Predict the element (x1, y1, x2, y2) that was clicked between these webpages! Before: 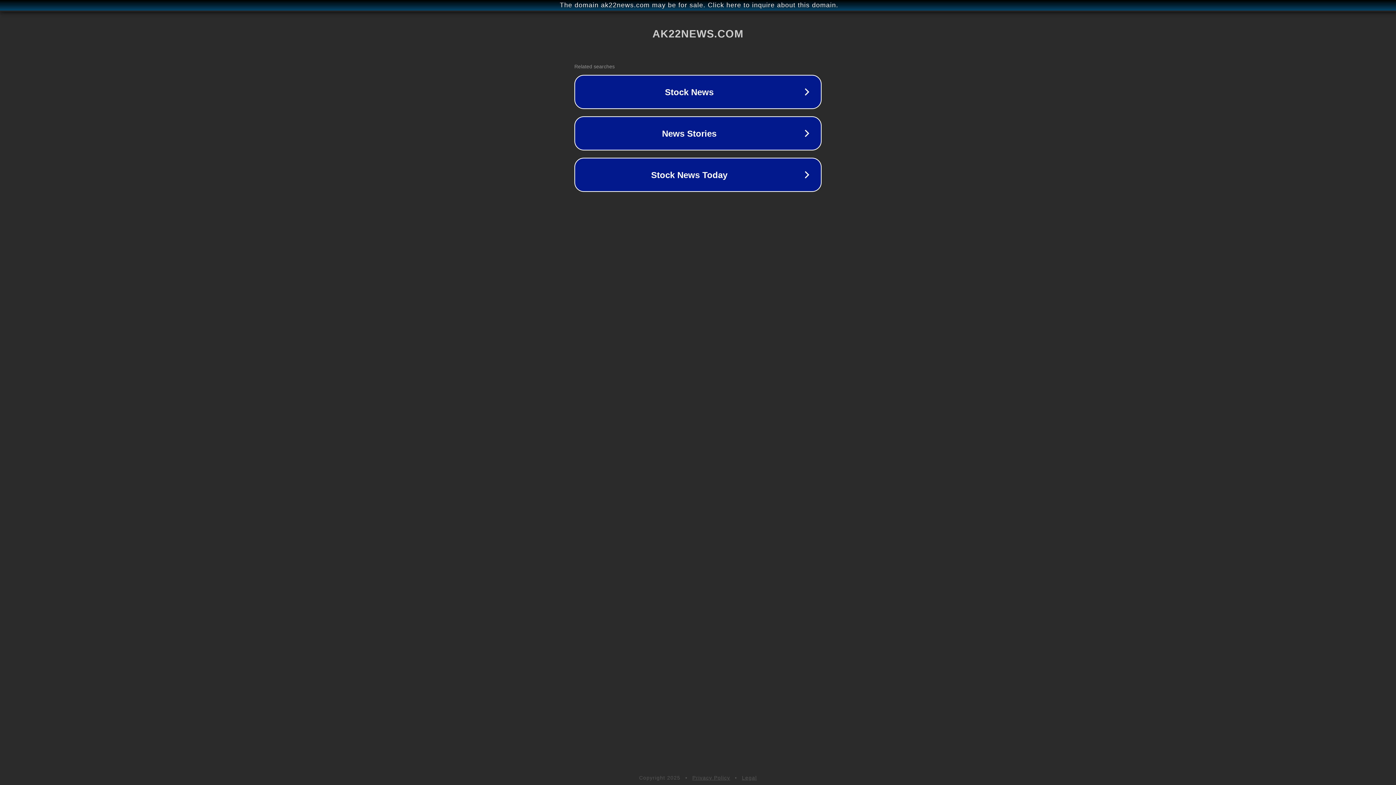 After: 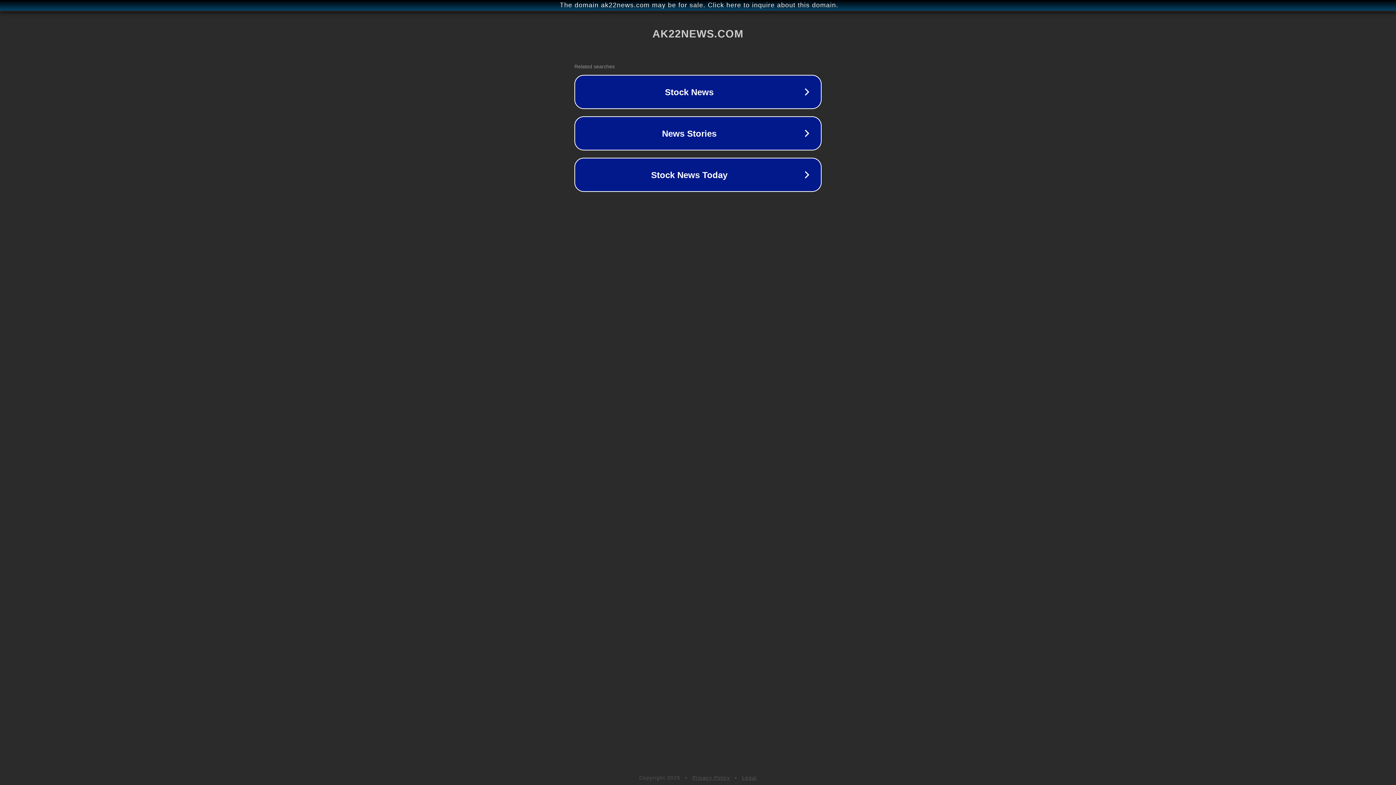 Action: bbox: (742, 775, 757, 781) label: Legal